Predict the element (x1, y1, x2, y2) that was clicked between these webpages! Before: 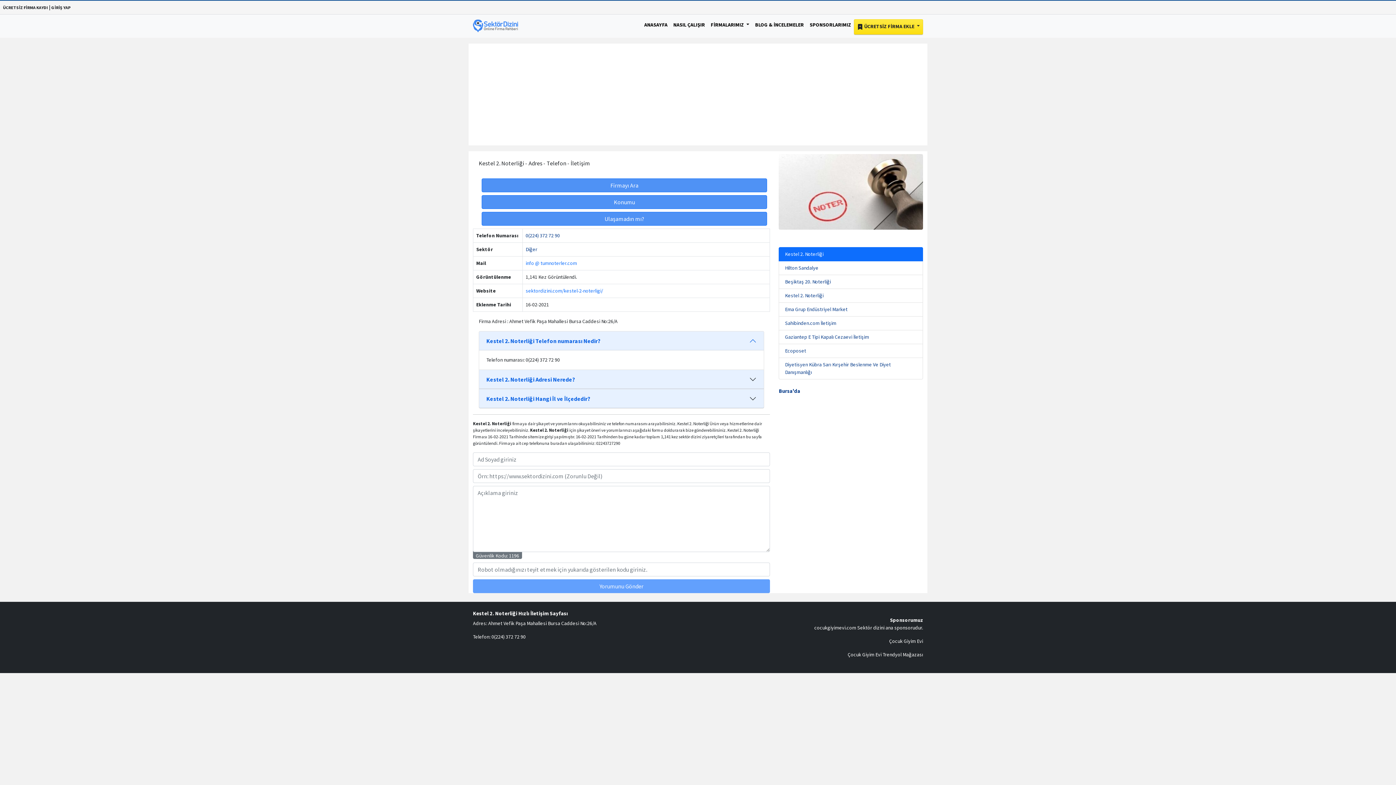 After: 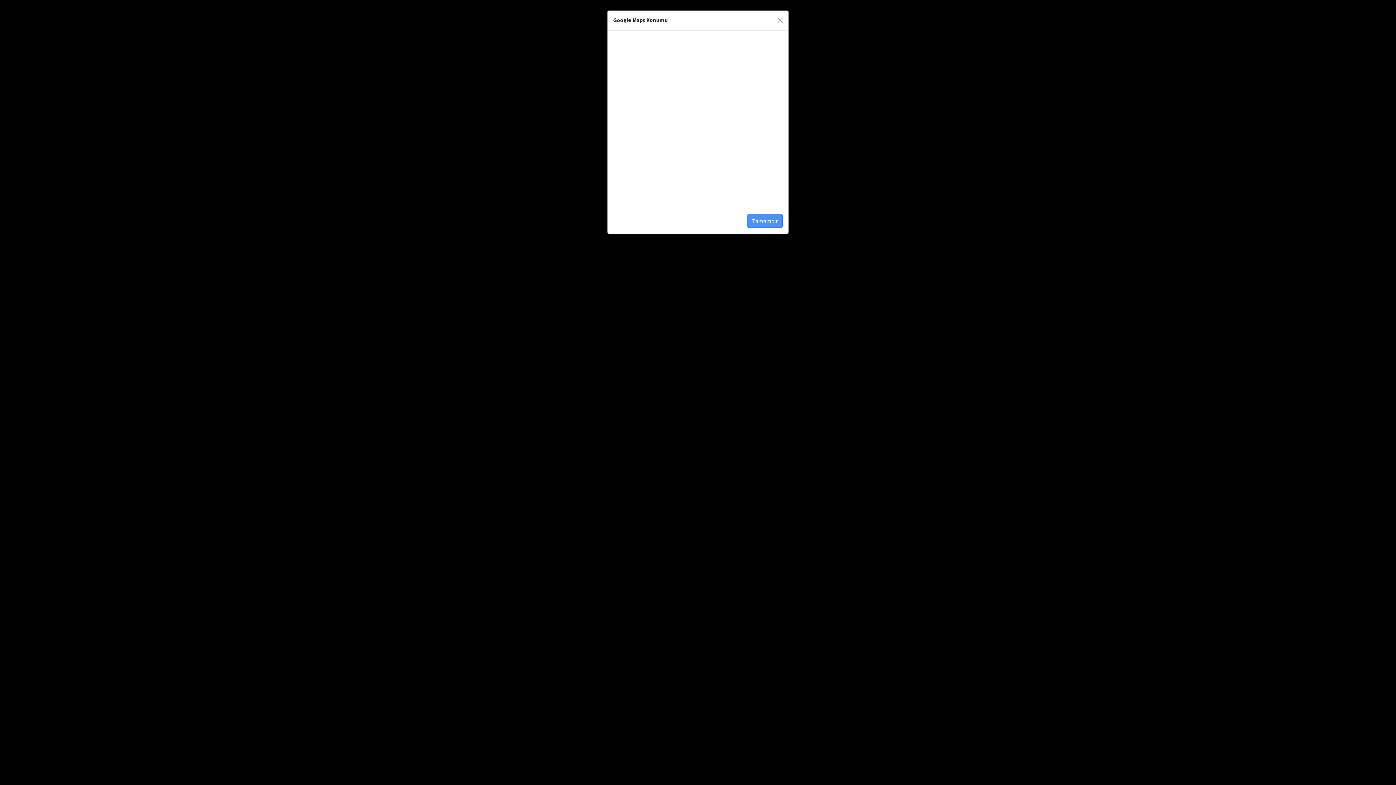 Action: label: Konumu bbox: (481, 195, 767, 209)